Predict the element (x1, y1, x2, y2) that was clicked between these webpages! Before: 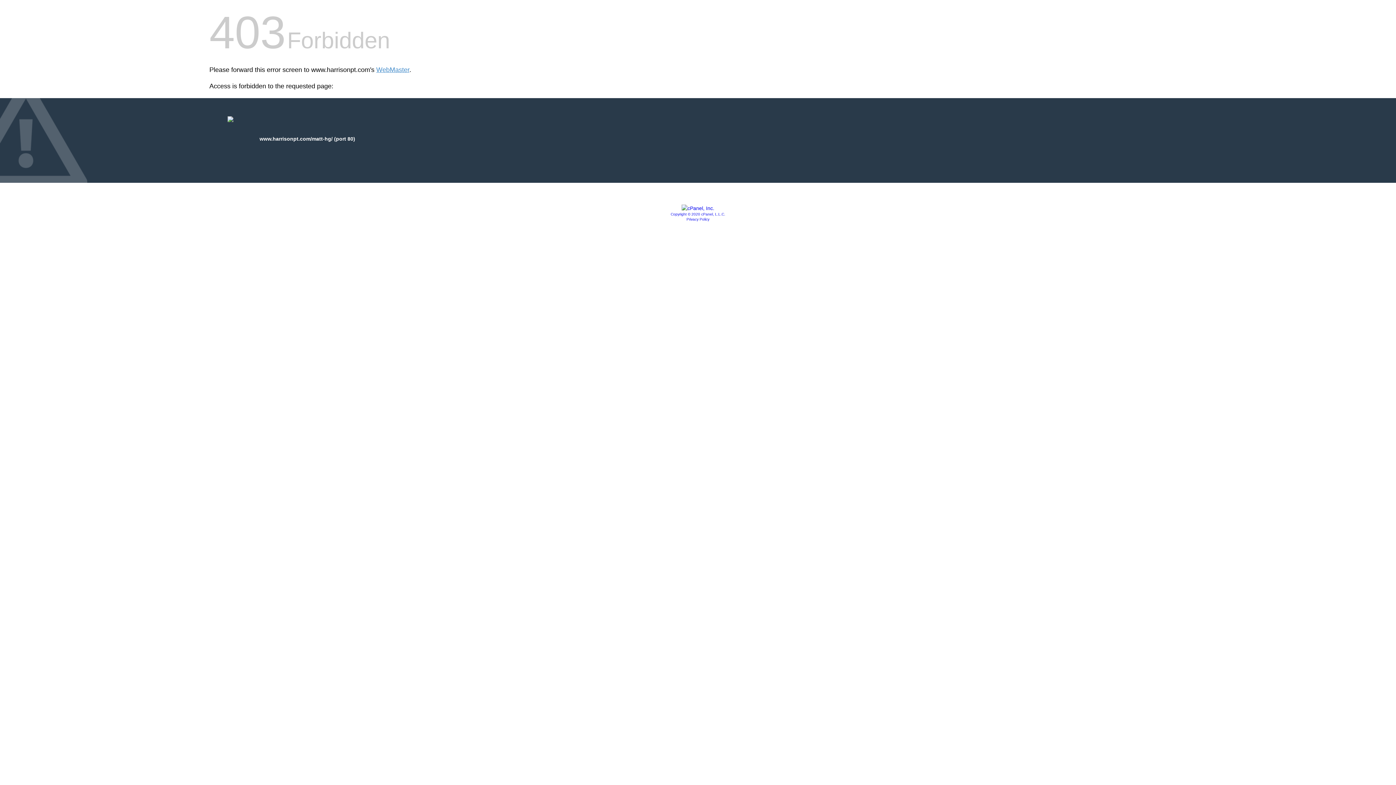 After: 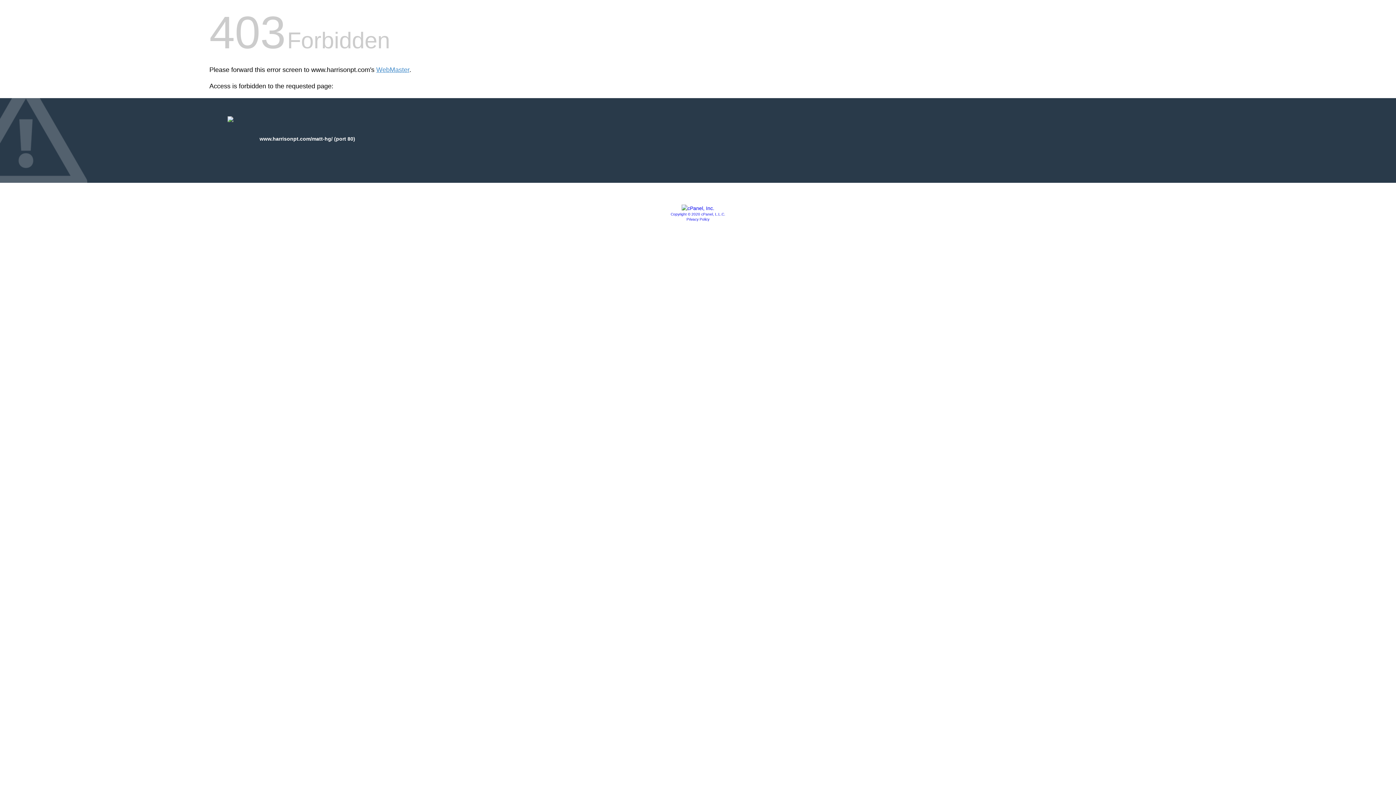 Action: label: Copyright © 2020 cPanel, L.L.C. bbox: (670, 212, 725, 216)